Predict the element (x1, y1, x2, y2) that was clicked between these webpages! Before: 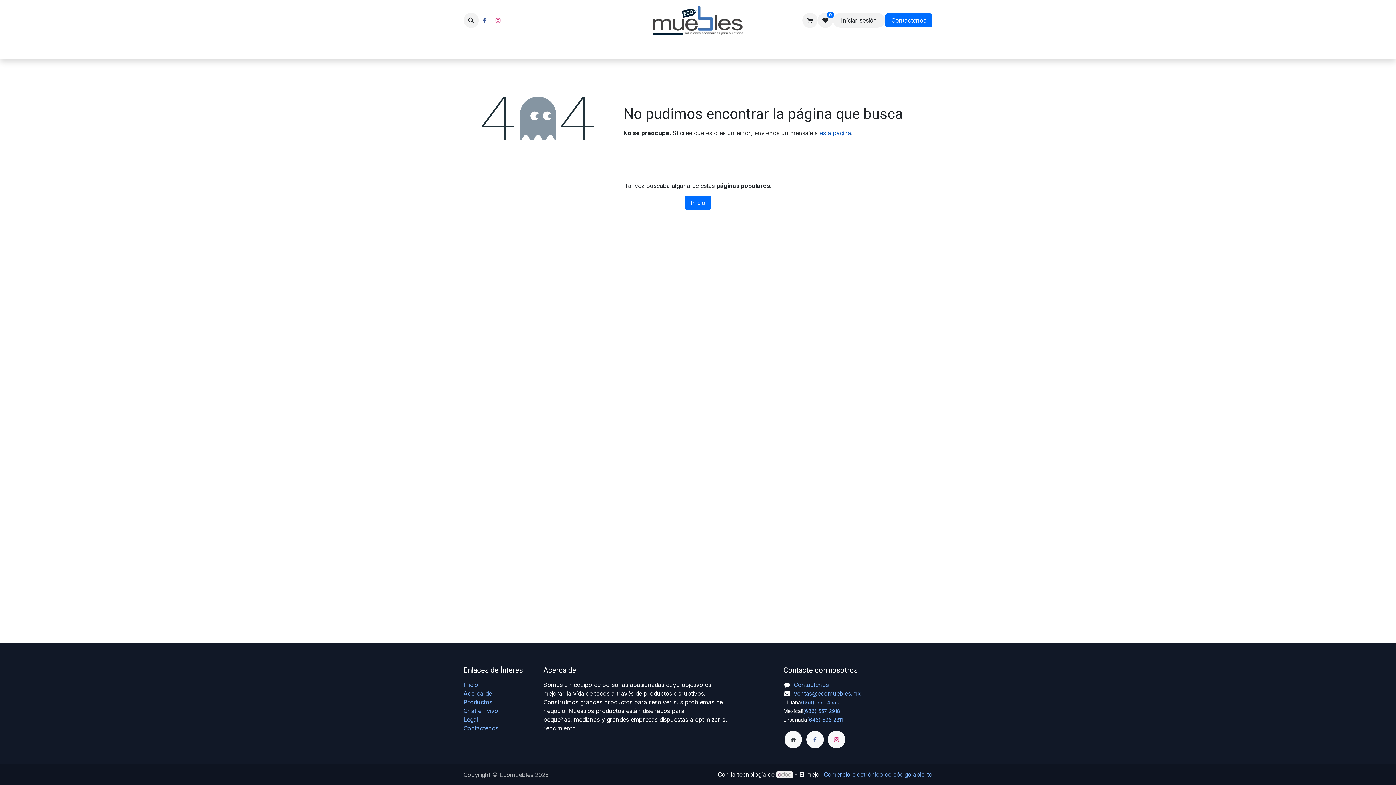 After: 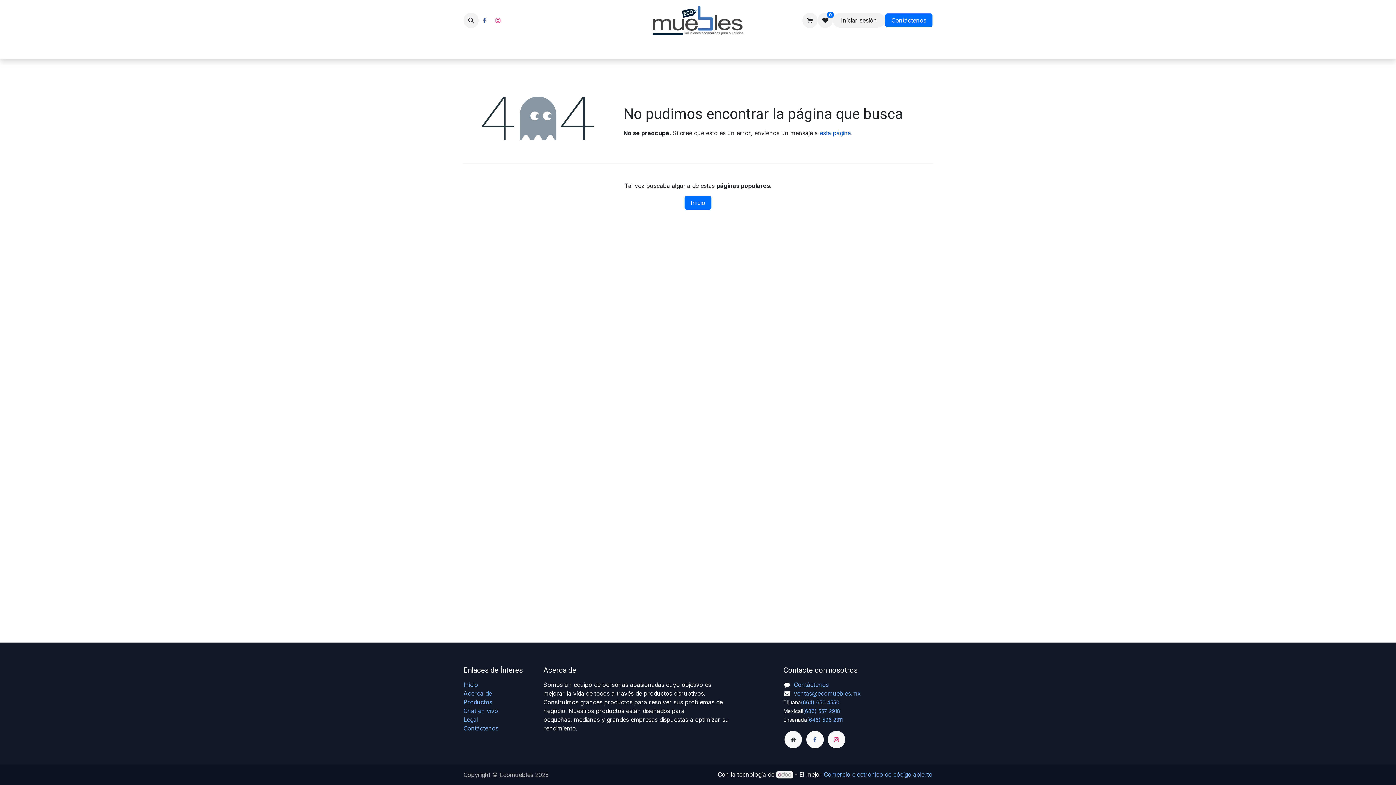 Action: label: Tienda  bbox: (688, 40, 731, 55)